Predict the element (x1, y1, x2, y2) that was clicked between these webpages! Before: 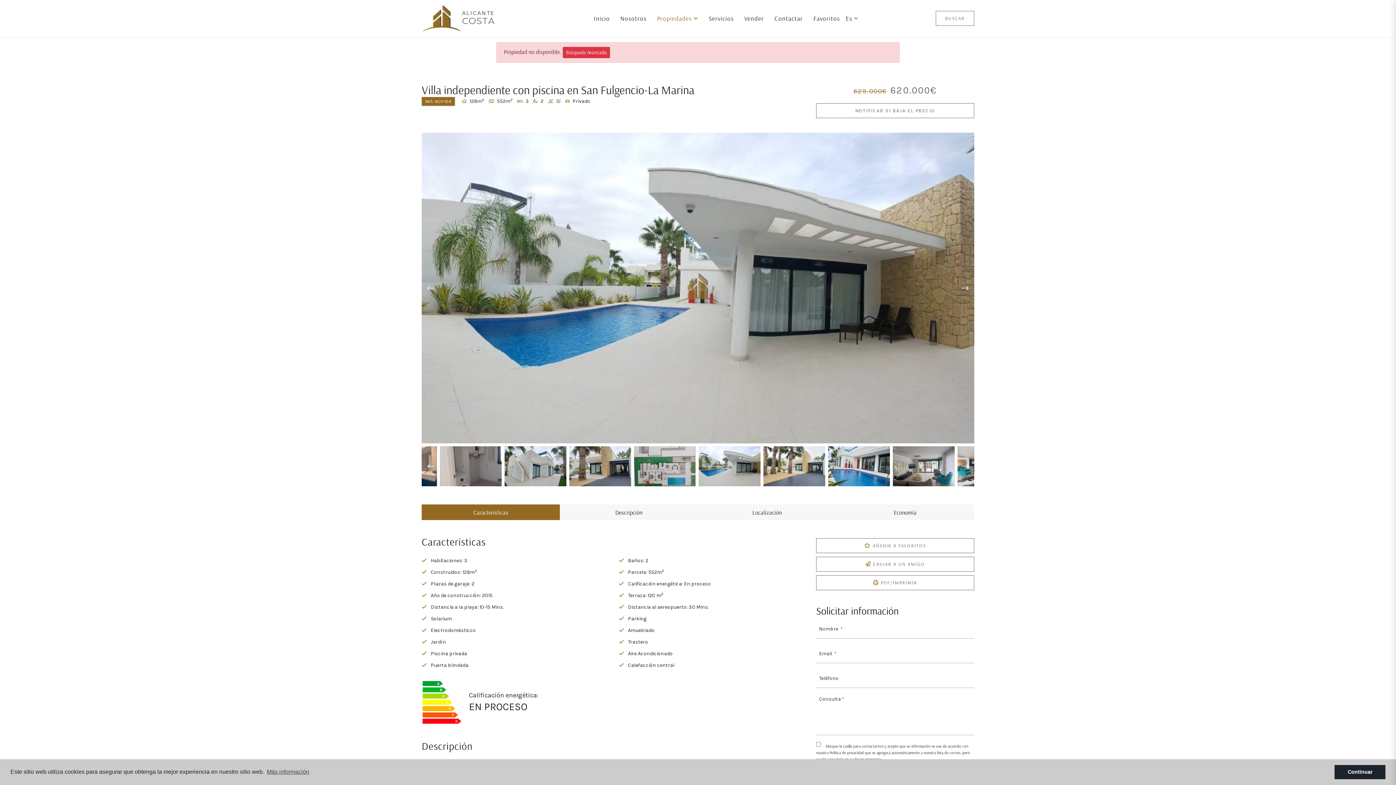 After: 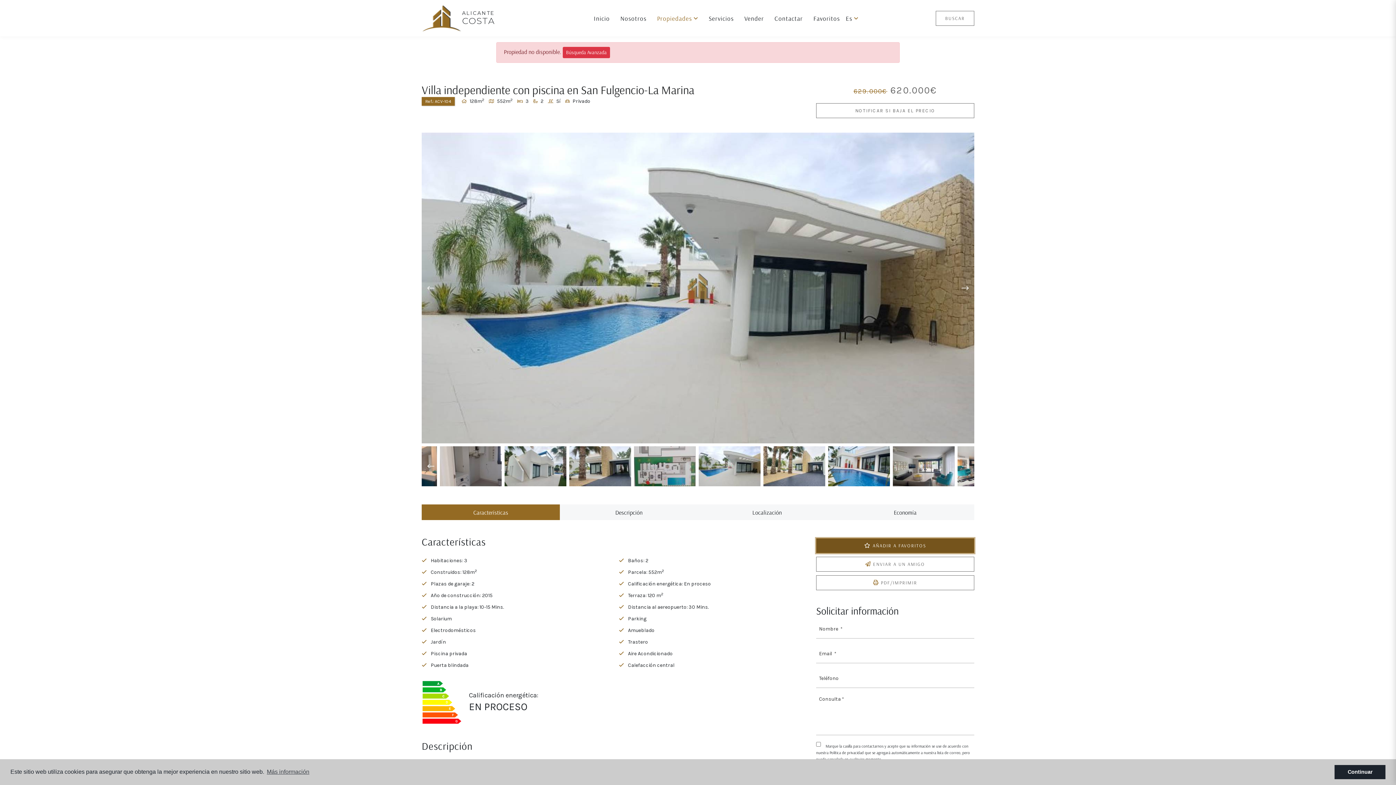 Action: label: AÑADIR A FAVORITOS bbox: (816, 538, 974, 553)